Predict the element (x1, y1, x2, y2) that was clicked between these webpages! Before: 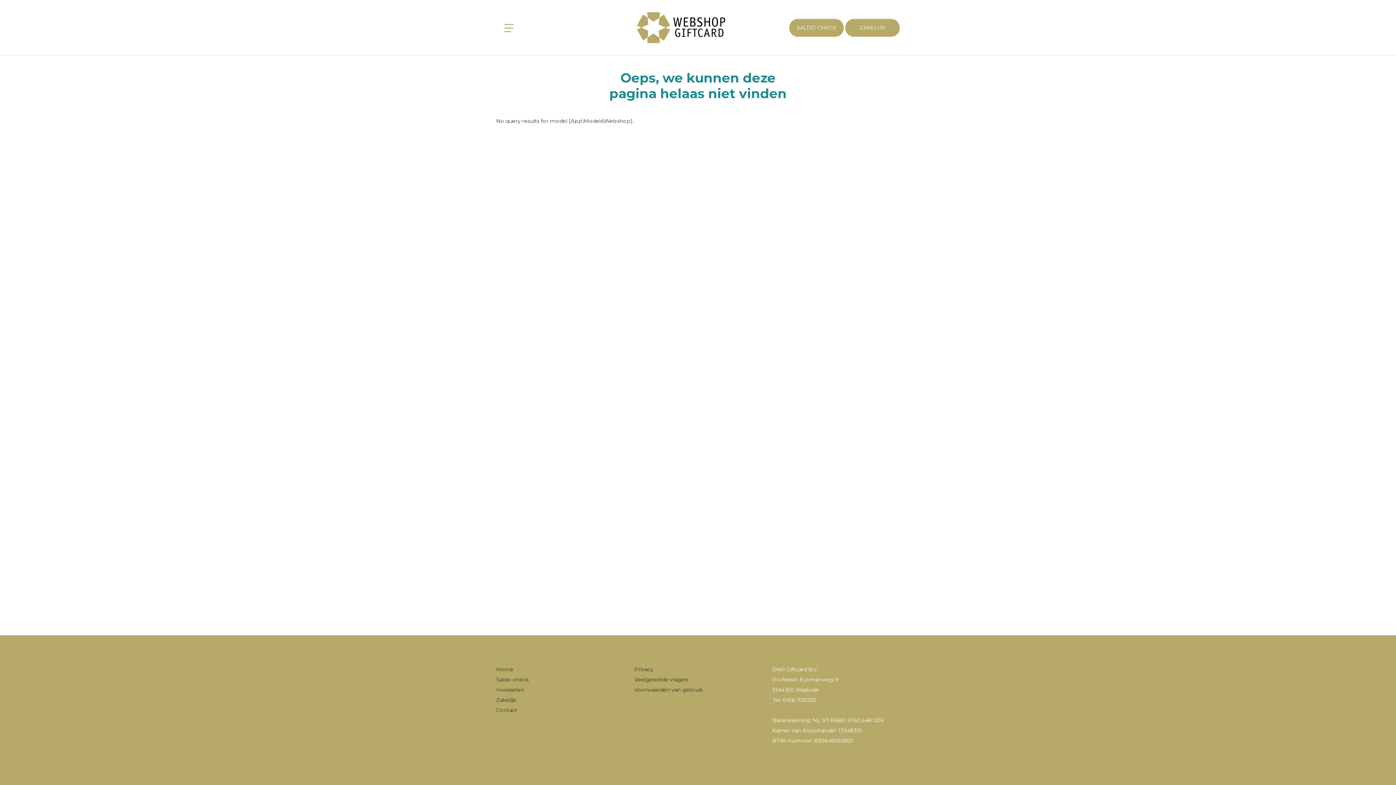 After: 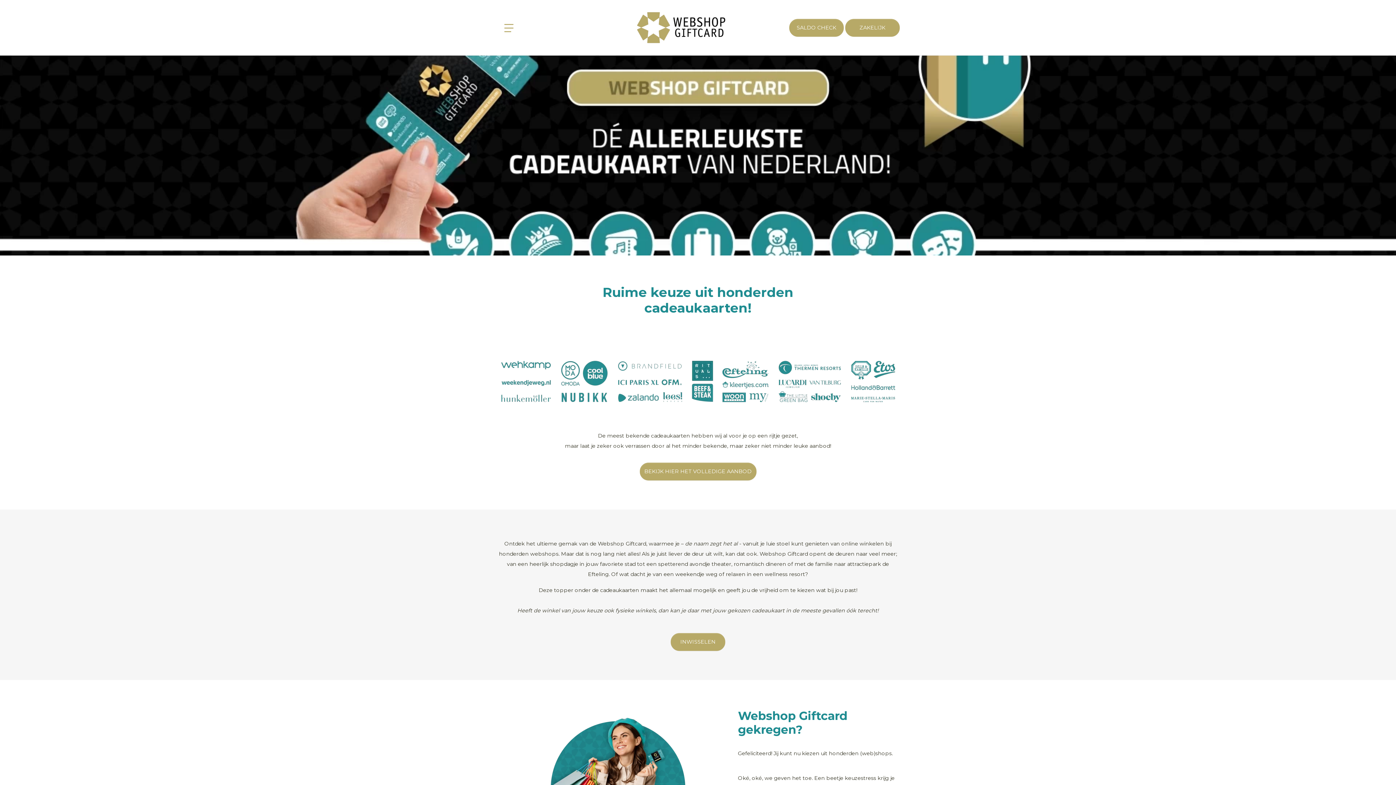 Action: bbox: (597, 11, 765, 43)